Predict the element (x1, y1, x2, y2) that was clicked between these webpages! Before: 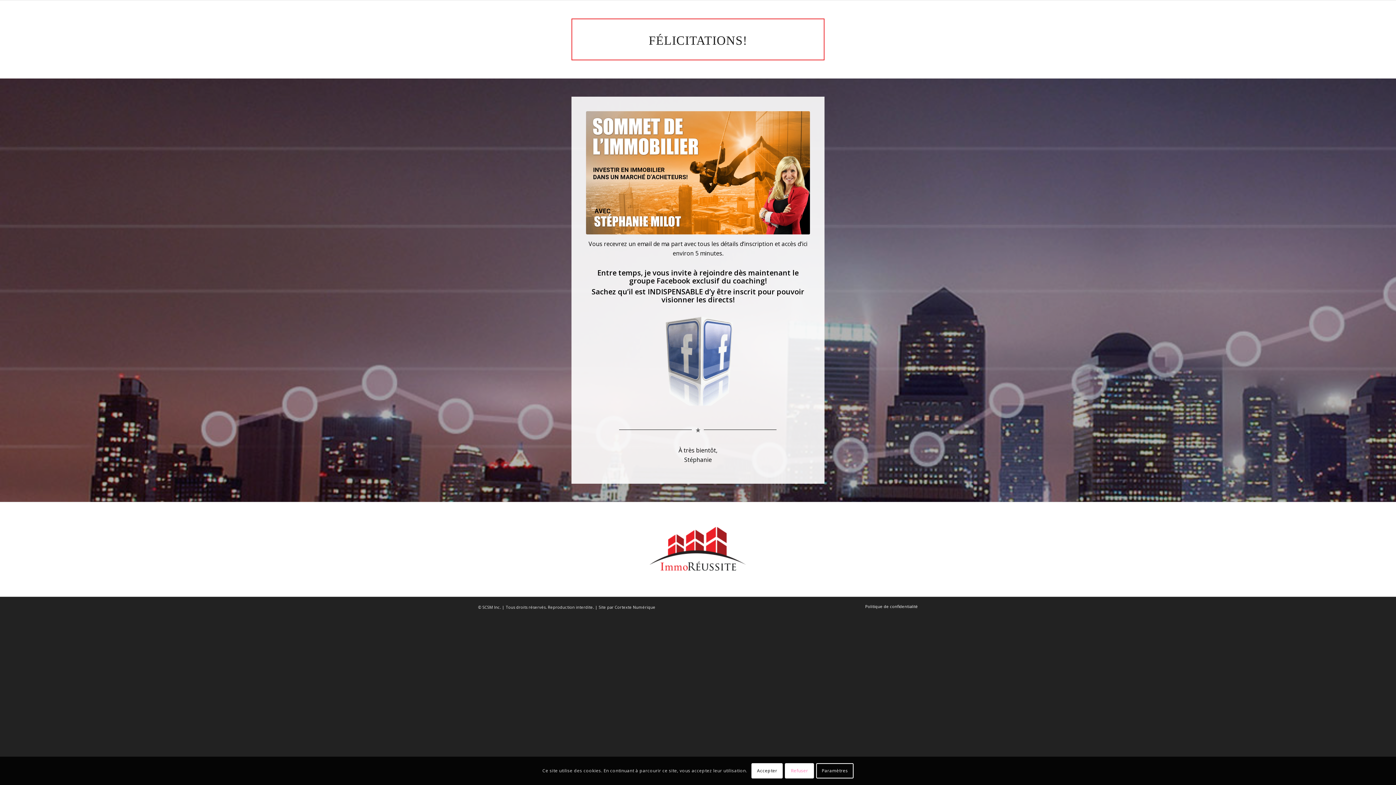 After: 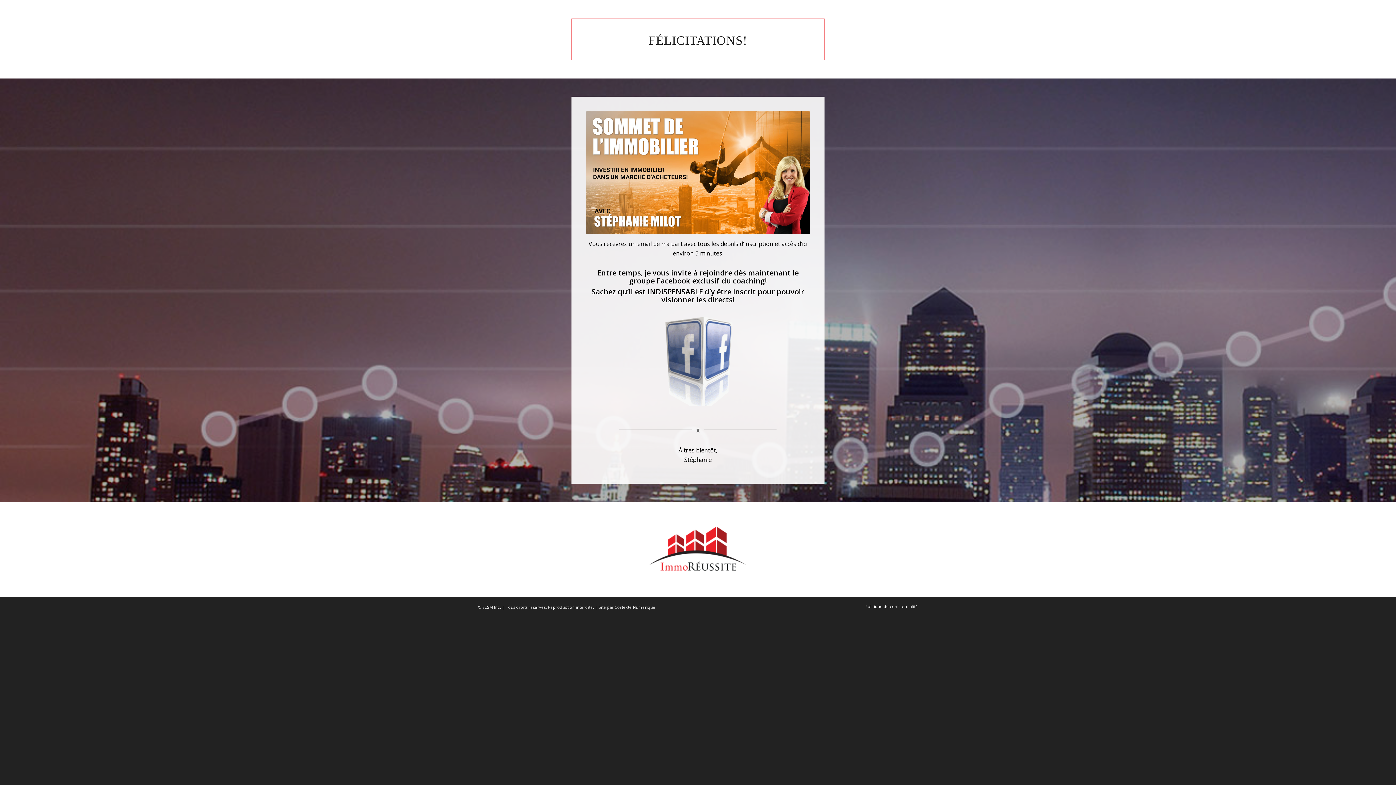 Action: bbox: (751, 763, 783, 779) label: Accepter